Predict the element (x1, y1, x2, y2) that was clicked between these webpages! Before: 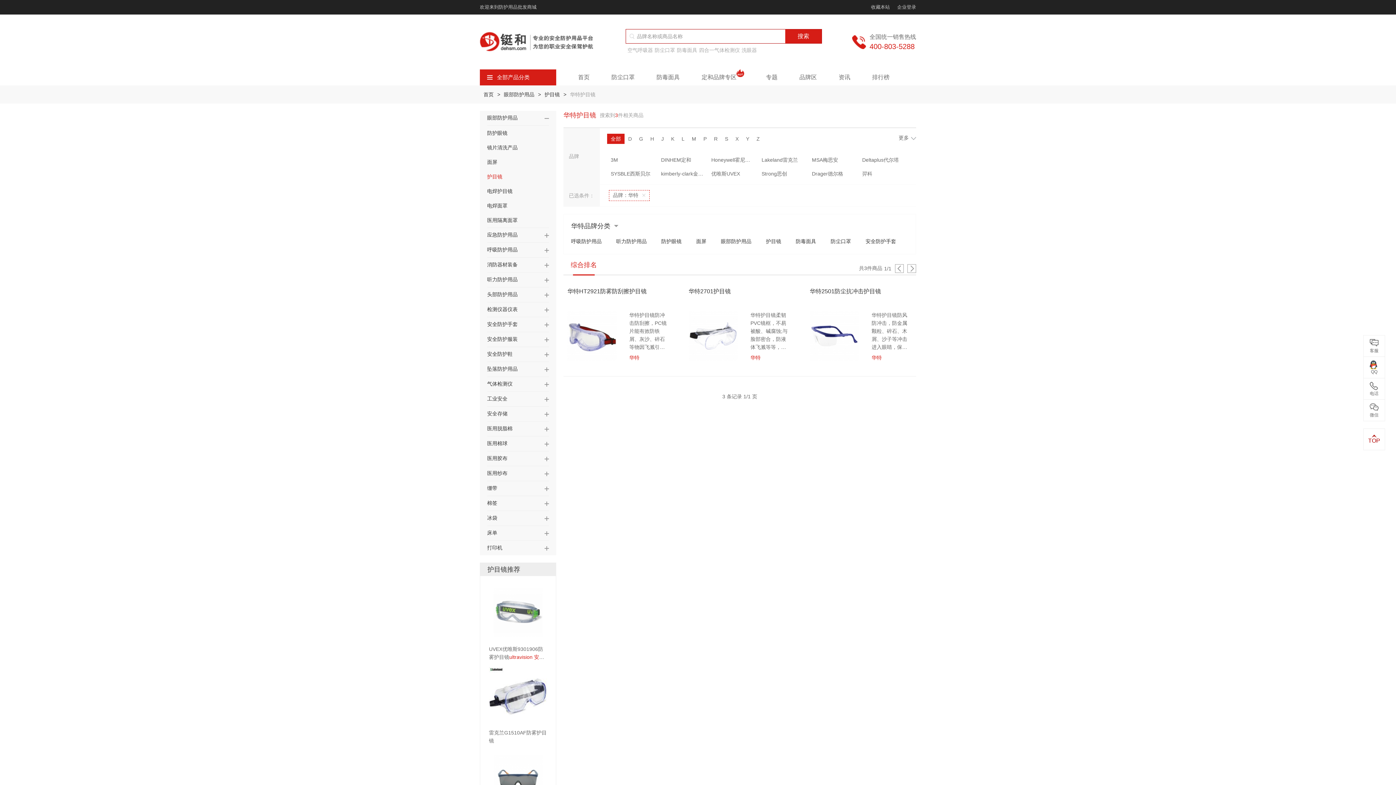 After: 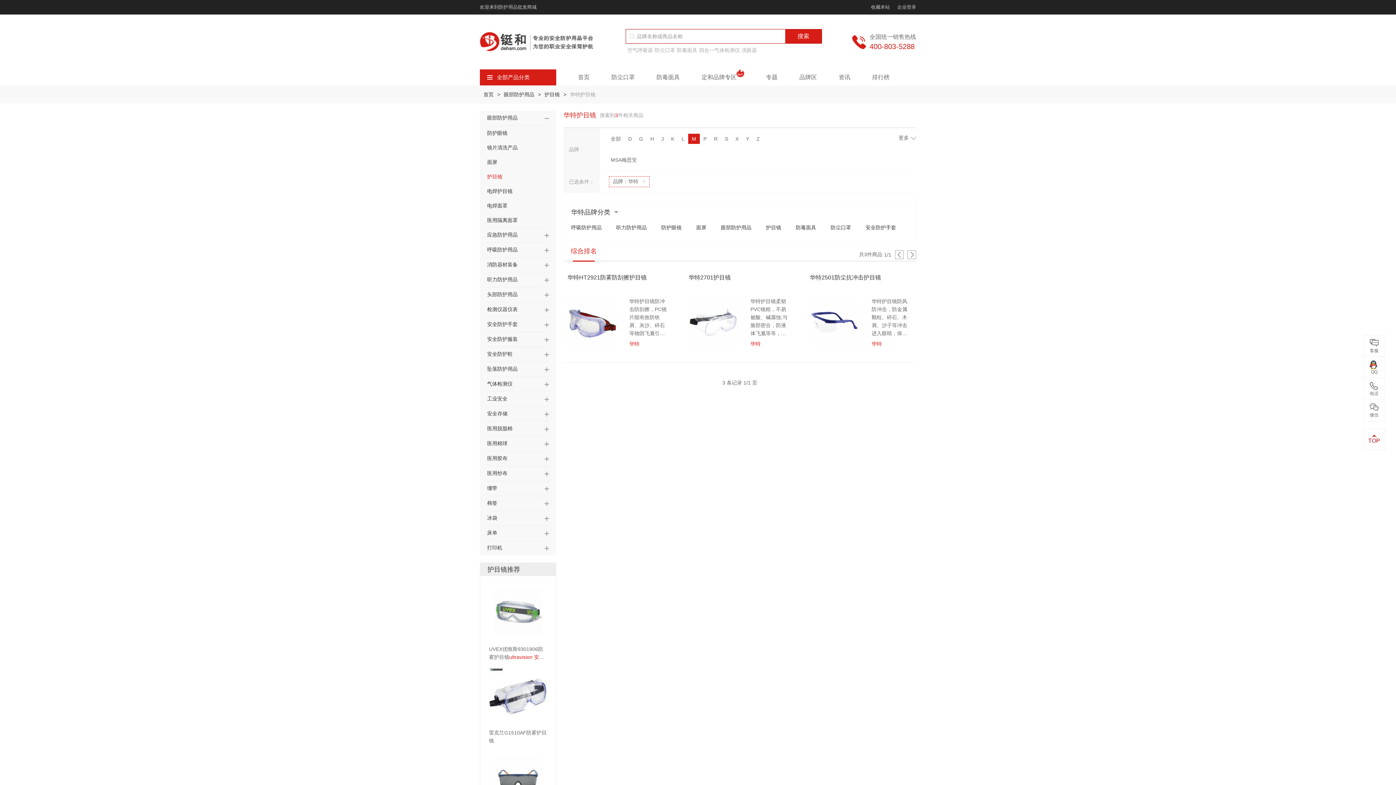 Action: bbox: (688, 133, 700, 144) label: M